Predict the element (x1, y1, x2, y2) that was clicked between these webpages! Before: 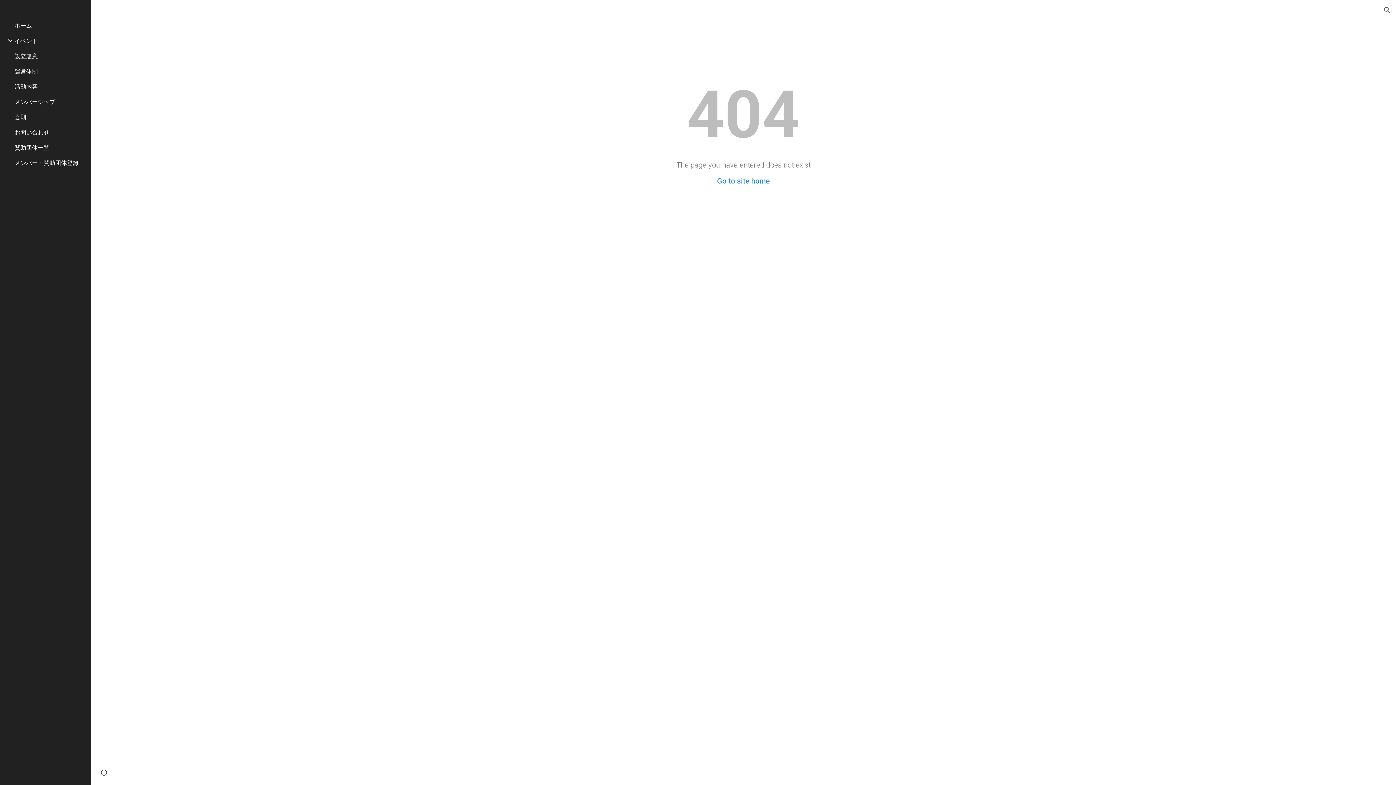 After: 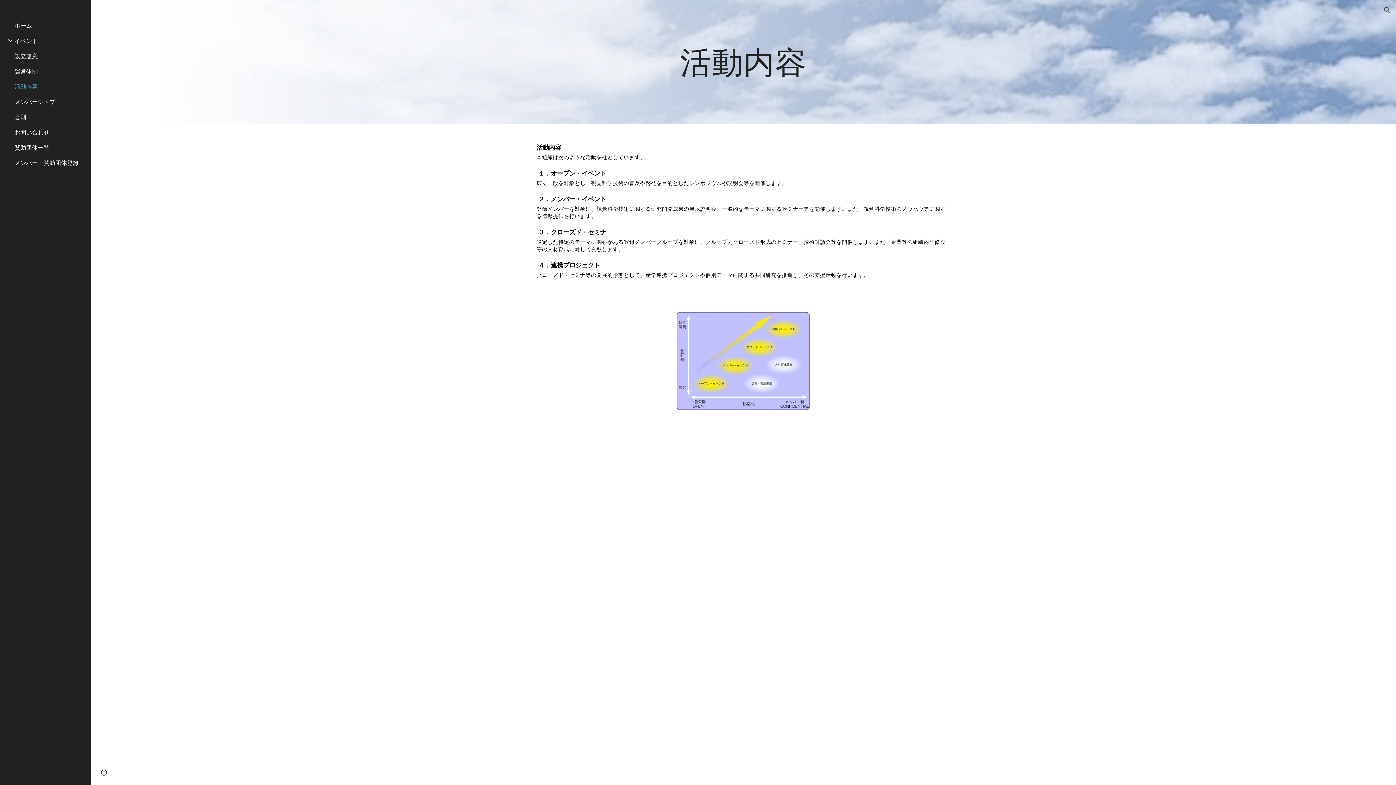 Action: label: 活動内容 bbox: (13, 78, 86, 94)